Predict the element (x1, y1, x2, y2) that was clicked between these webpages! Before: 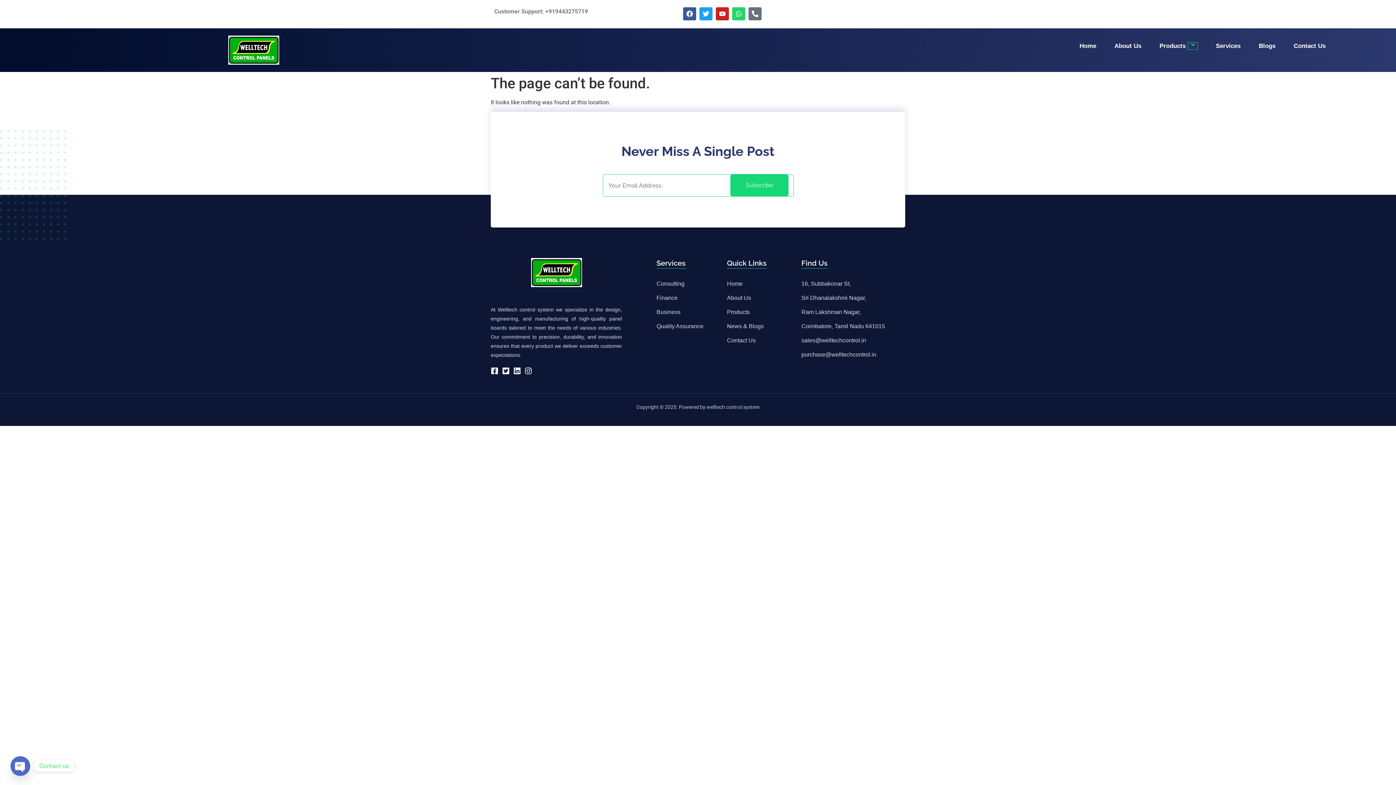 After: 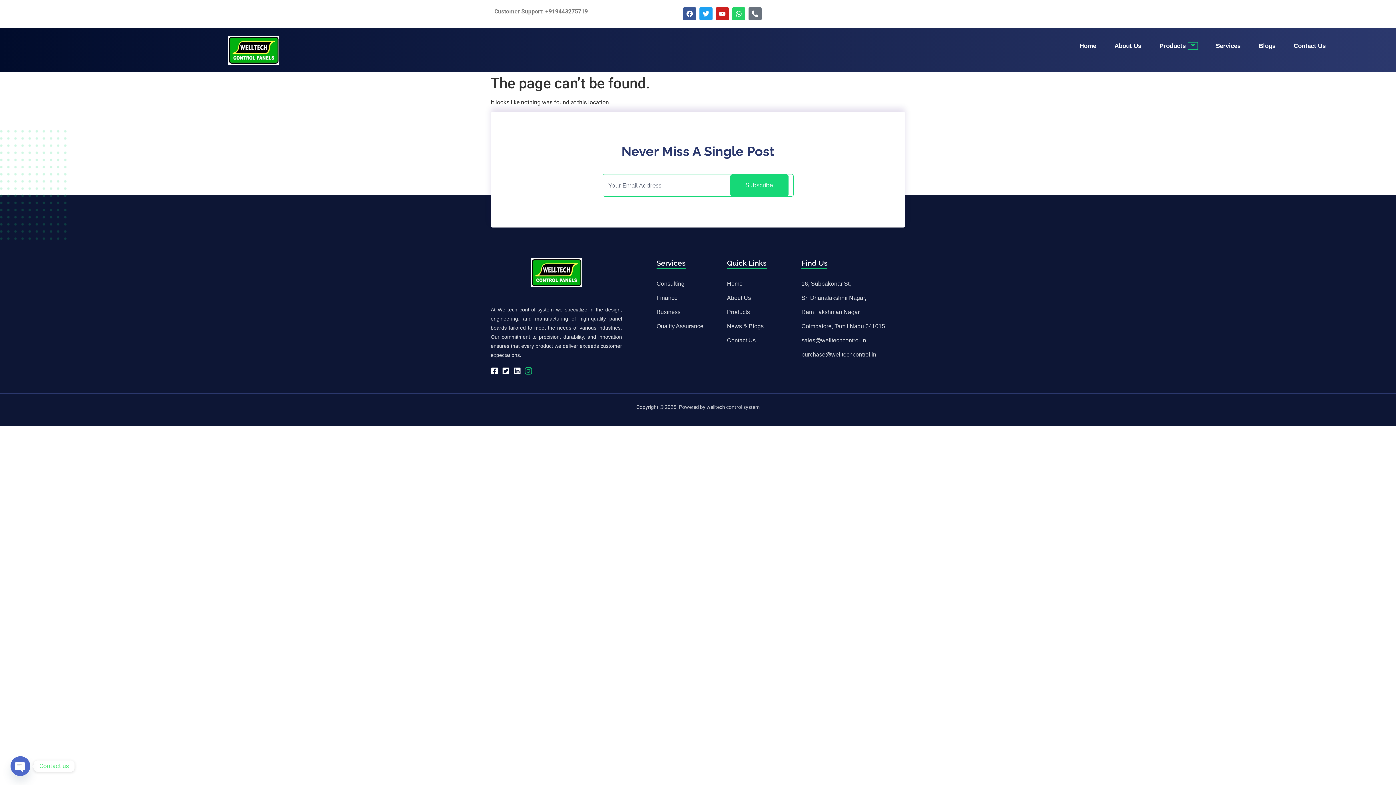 Action: bbox: (524, 367, 532, 374) label: Instagram